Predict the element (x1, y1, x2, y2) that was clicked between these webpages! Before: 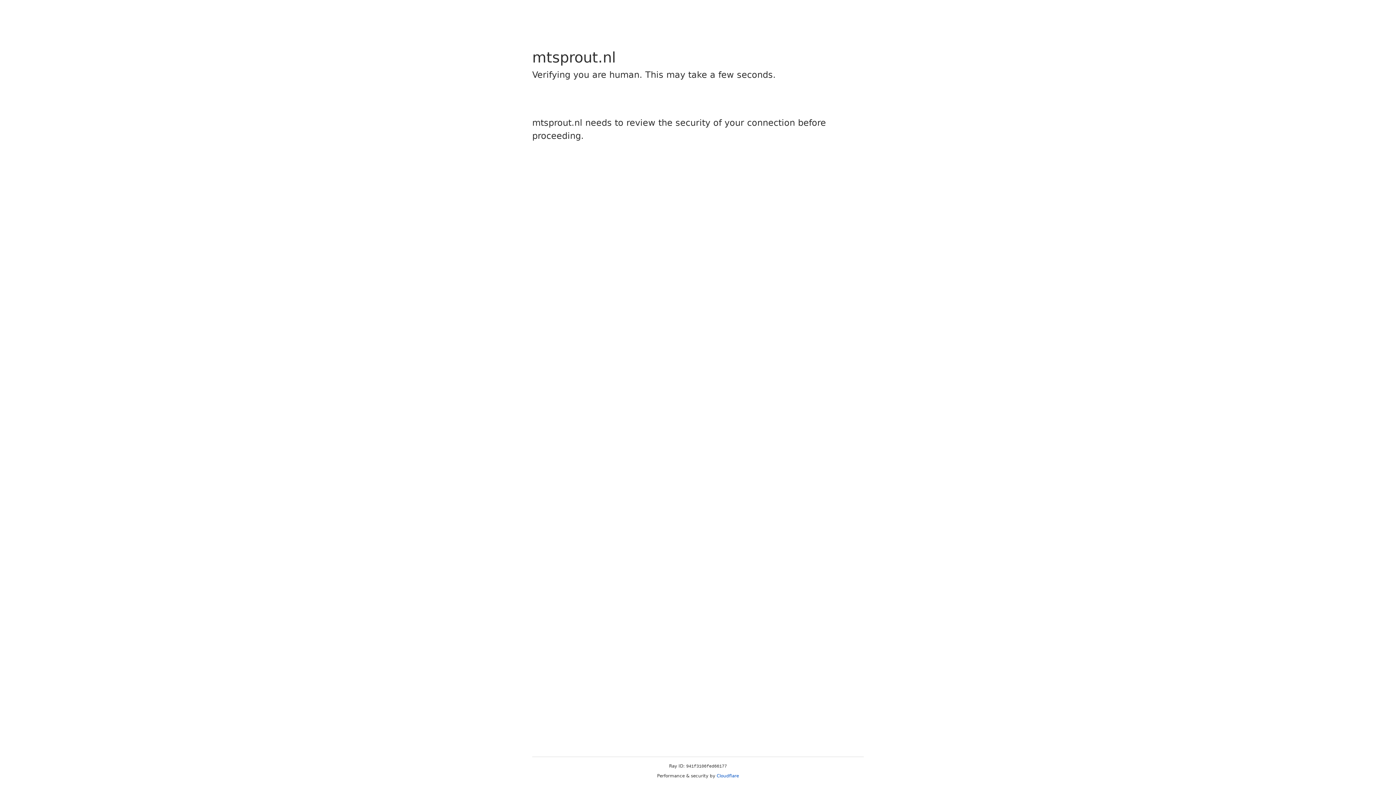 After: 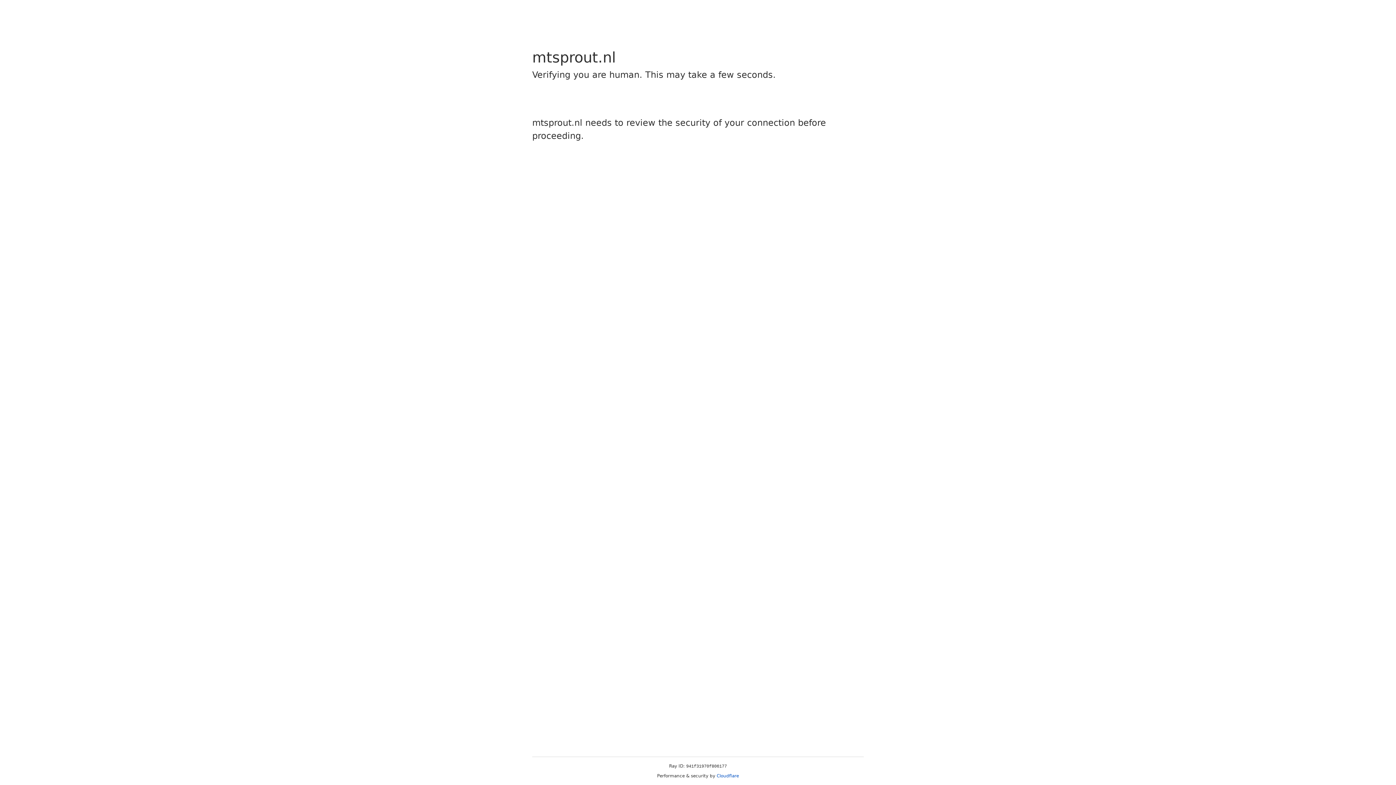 Action: label: Cloudflare bbox: (716, 773, 739, 778)